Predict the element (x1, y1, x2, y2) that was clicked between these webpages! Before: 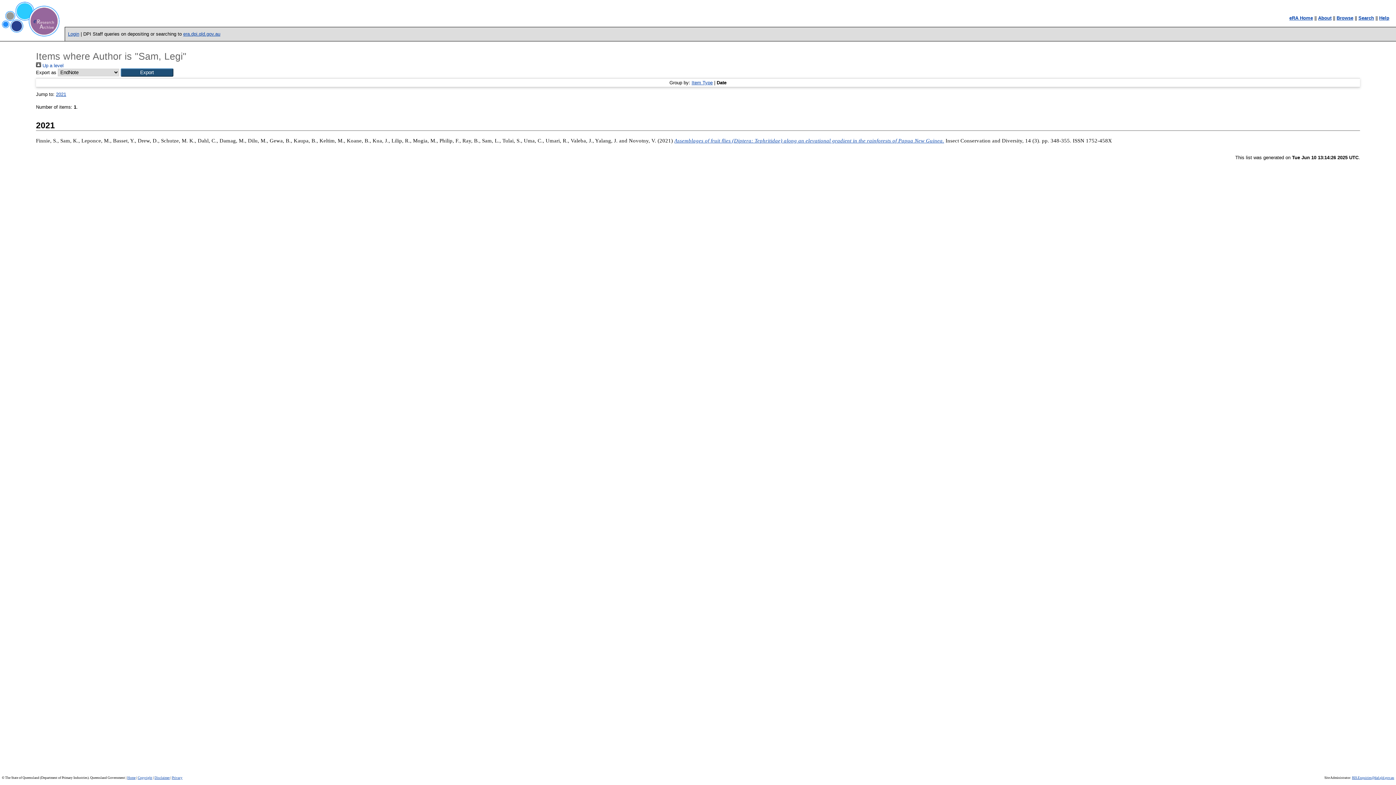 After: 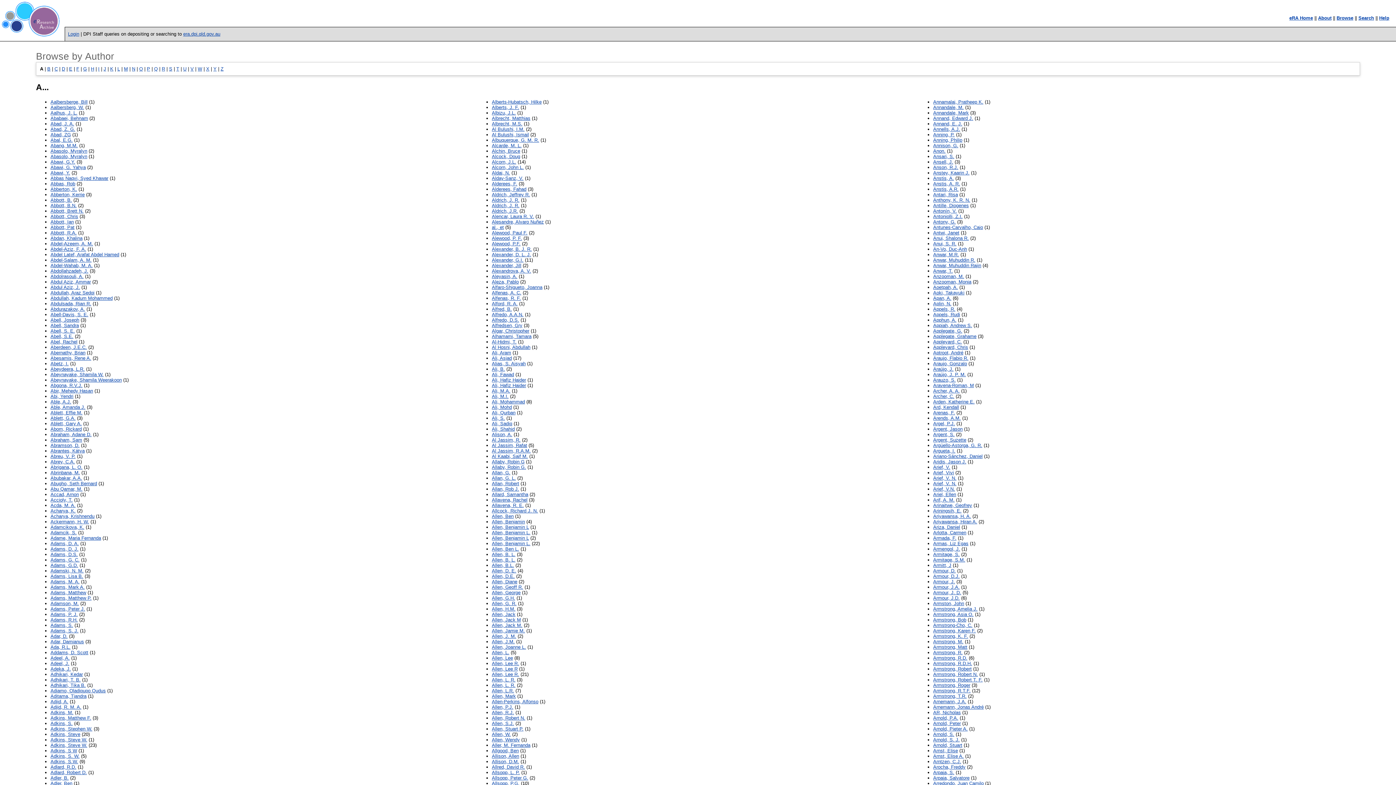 Action: bbox: (36, 62, 63, 68) label:  Up a level